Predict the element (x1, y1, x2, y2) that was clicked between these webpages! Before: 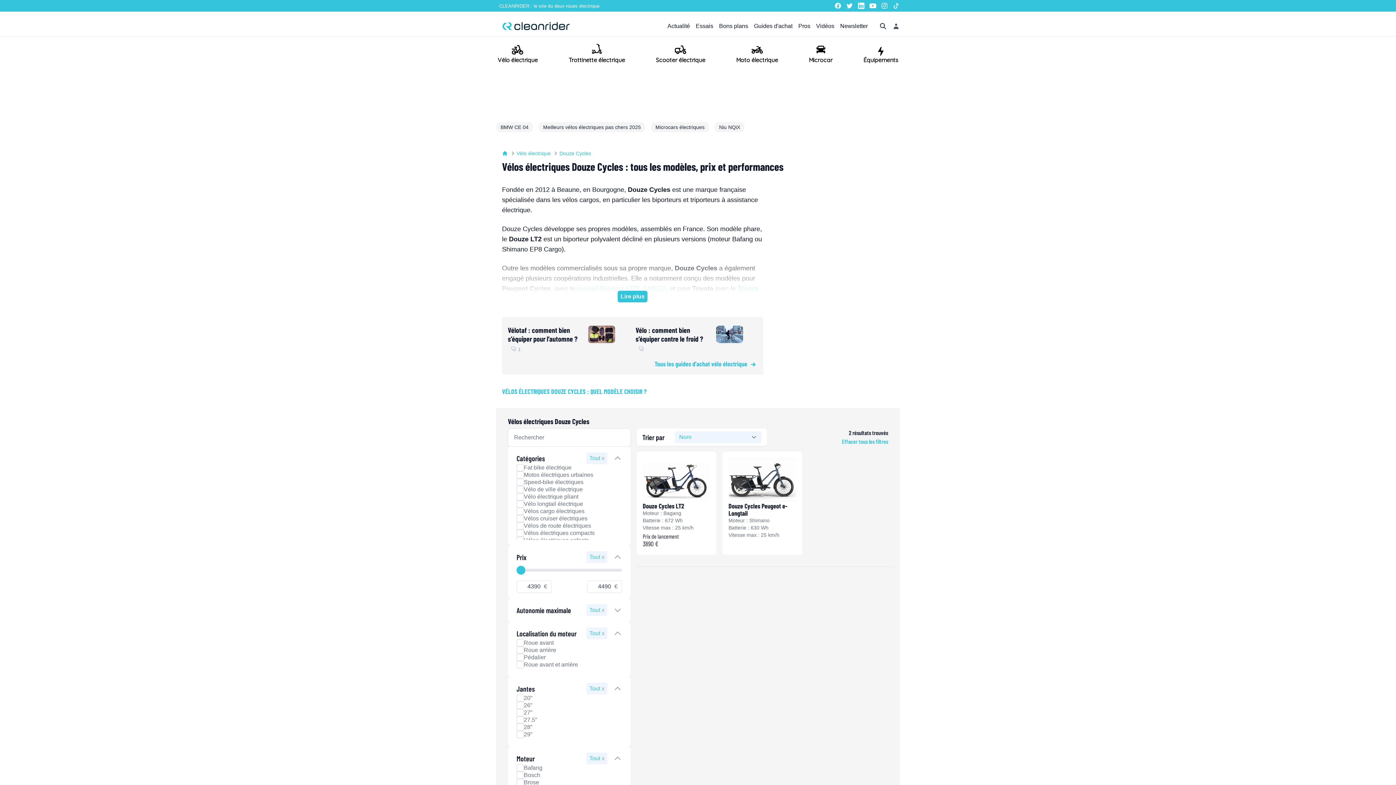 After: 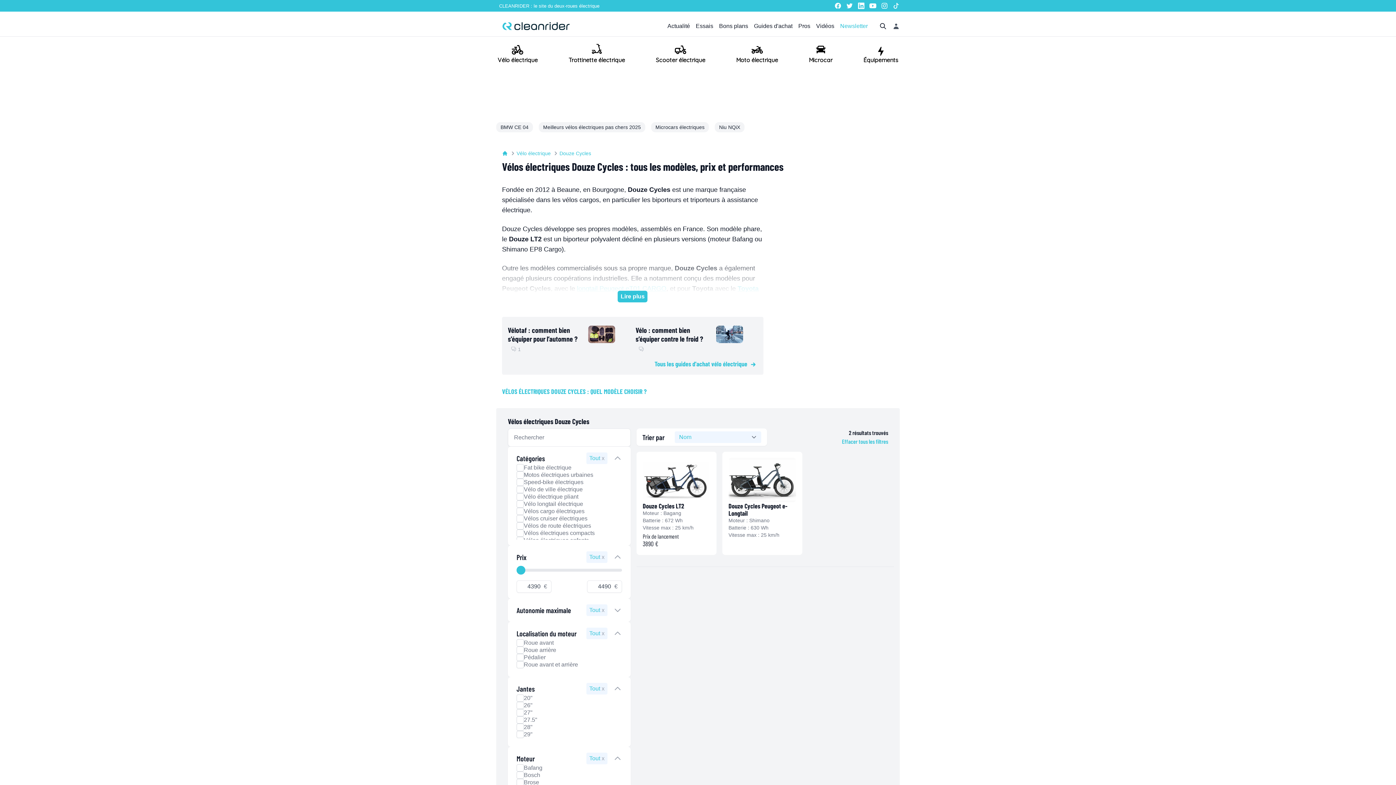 Action: bbox: (840, 21, 868, 30) label: Newsletter